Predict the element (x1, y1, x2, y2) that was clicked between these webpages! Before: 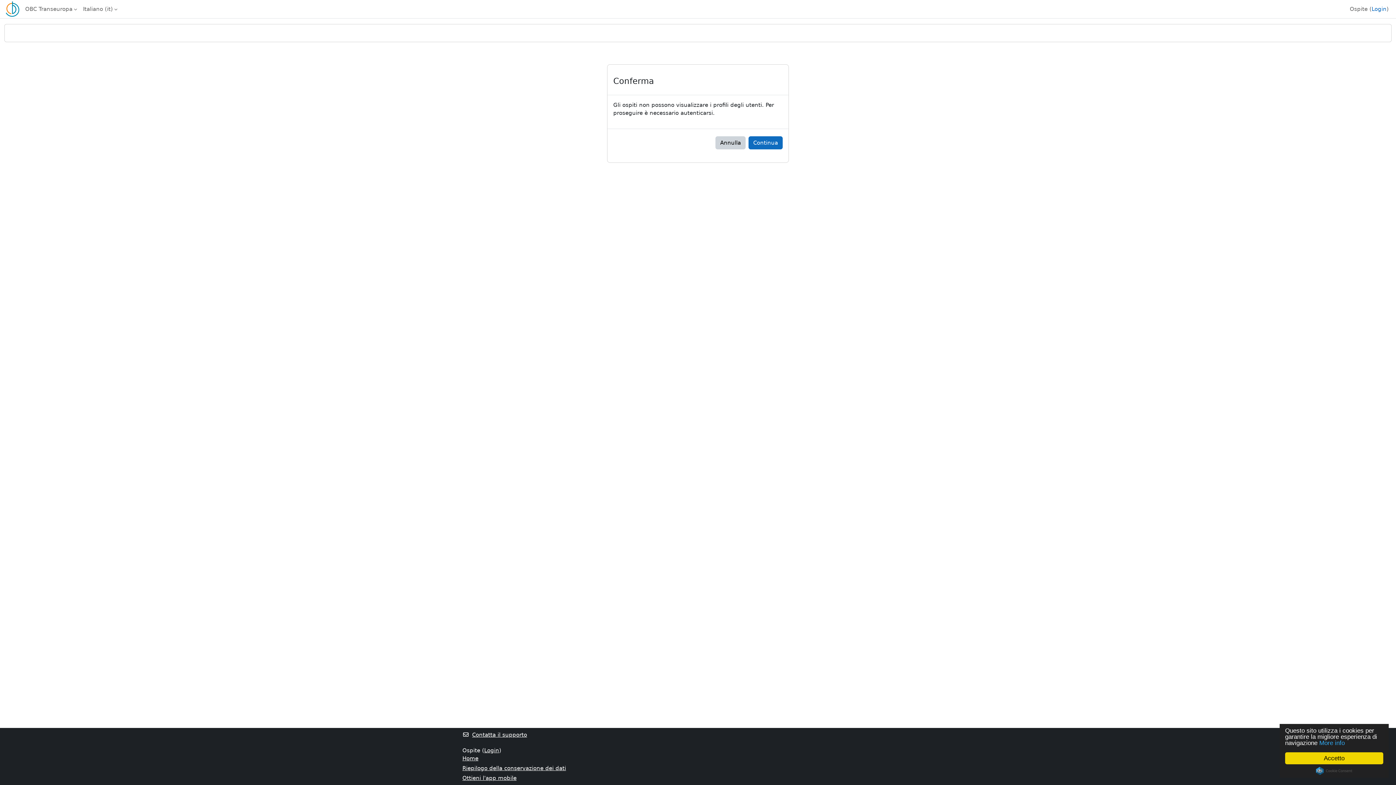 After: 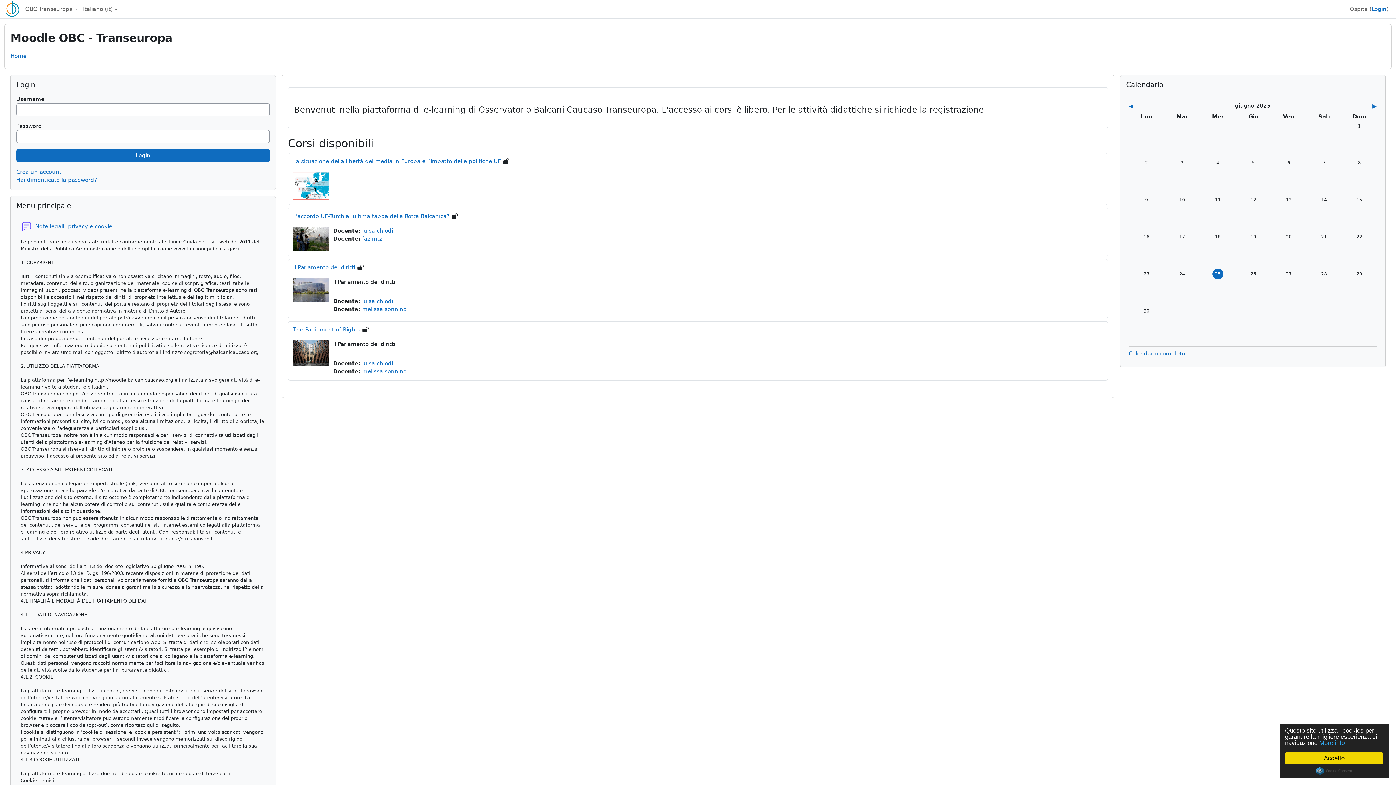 Action: bbox: (5, 1, 20, 16)